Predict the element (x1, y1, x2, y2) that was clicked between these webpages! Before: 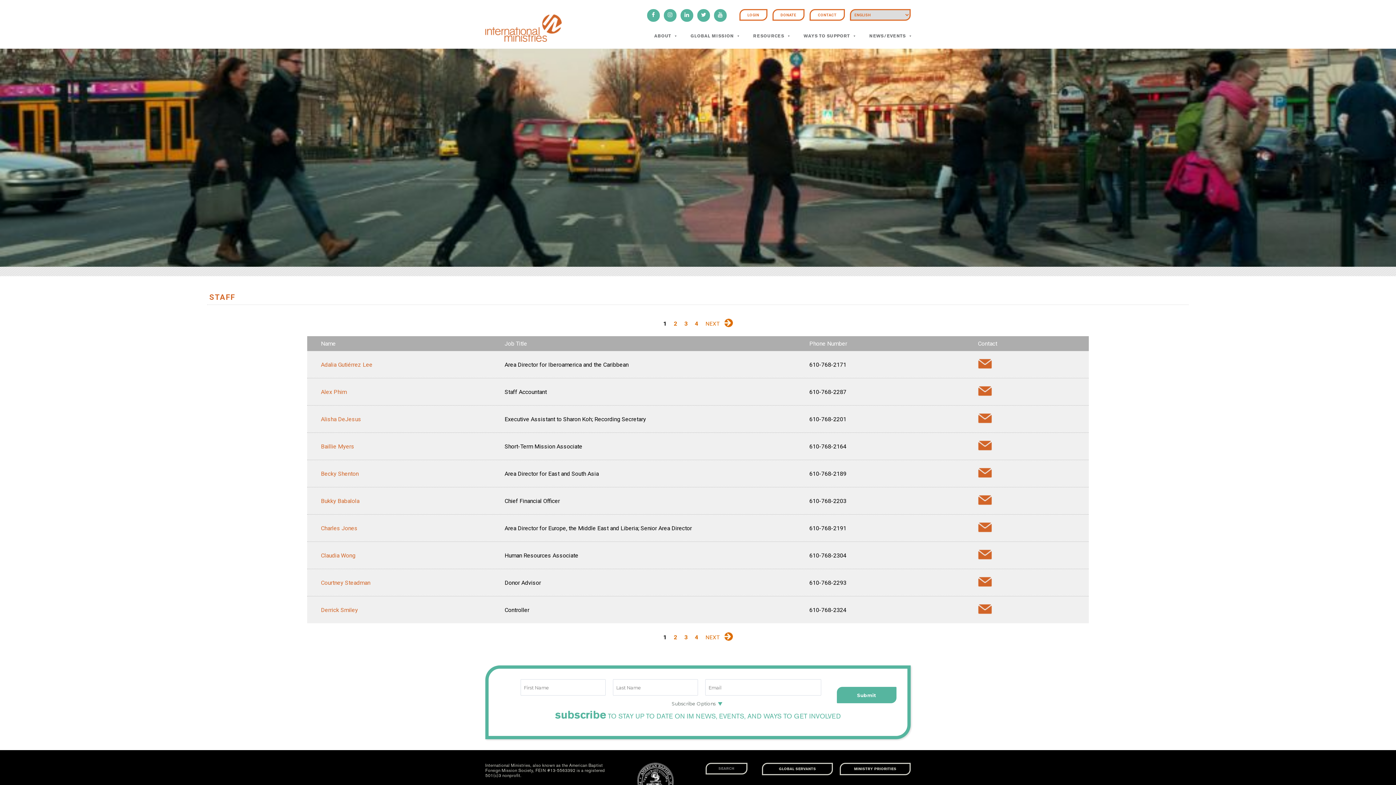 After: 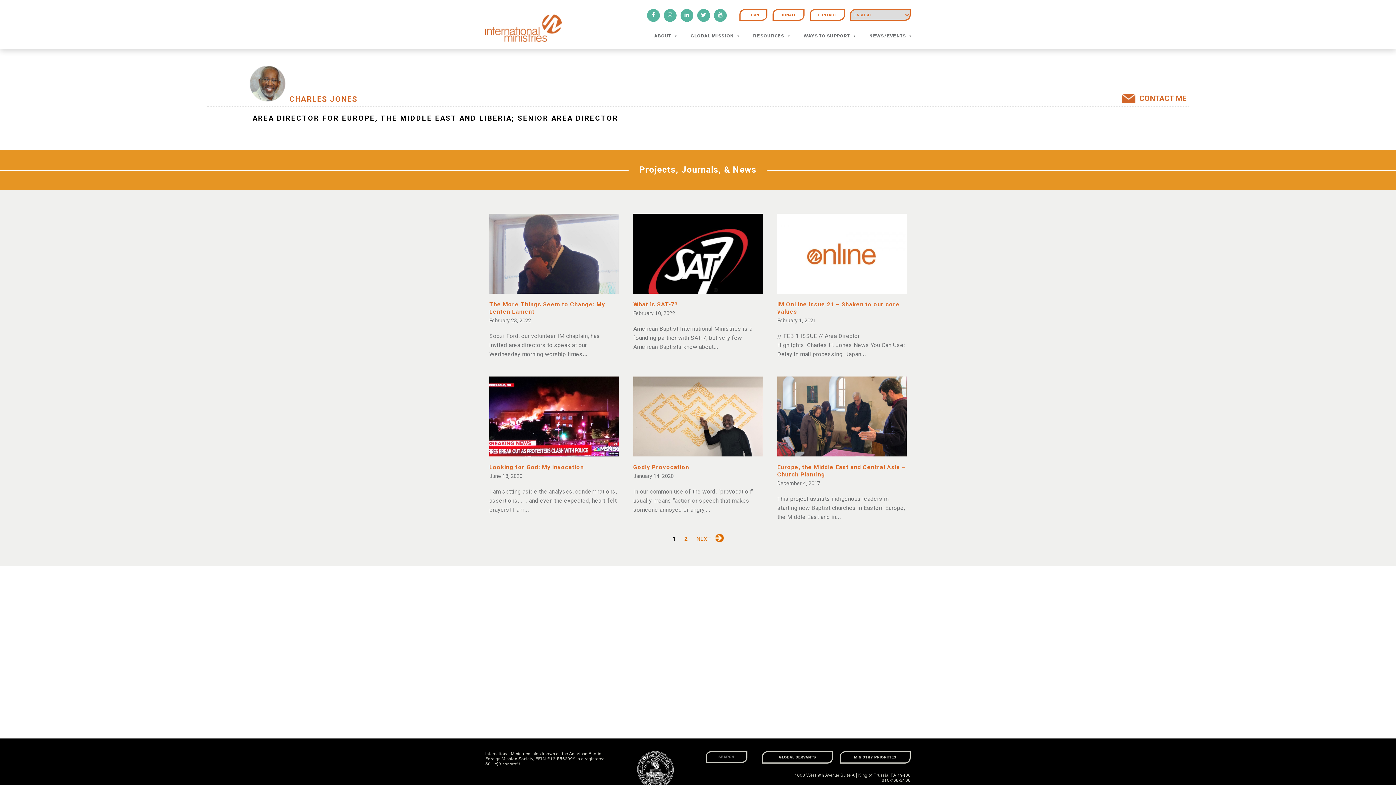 Action: bbox: (321, 524, 357, 531) label: Charles Jones